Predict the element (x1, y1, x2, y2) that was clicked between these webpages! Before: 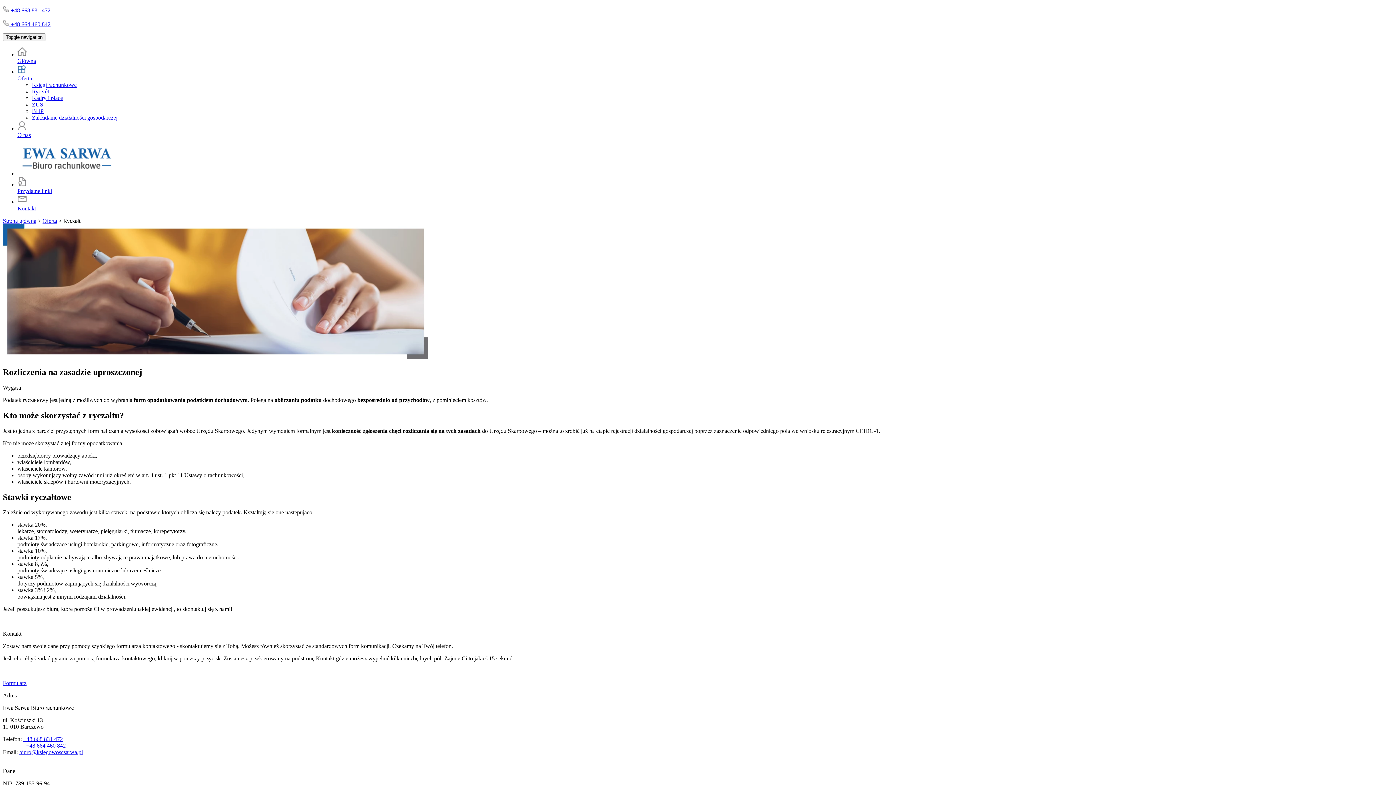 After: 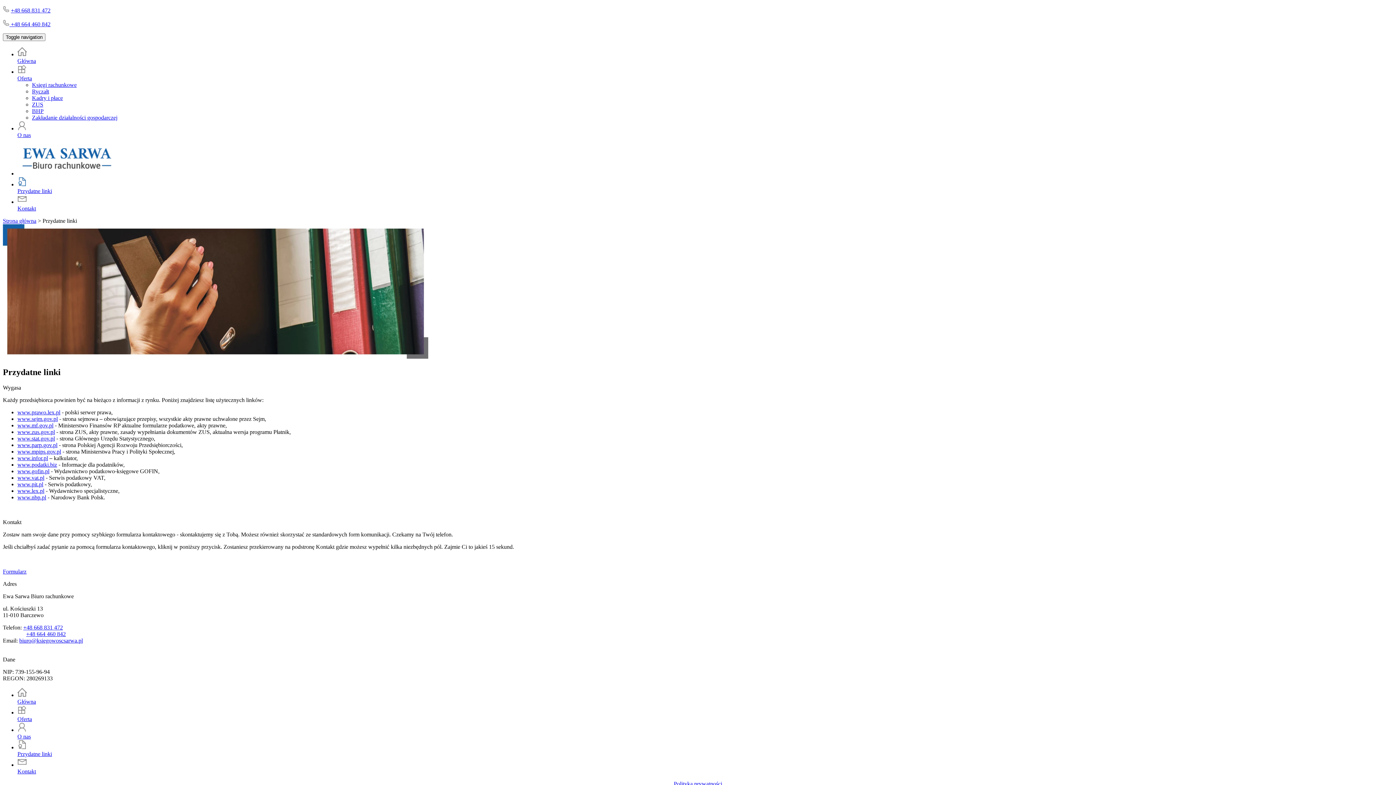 Action: bbox: (17, 181, 52, 194) label: Przydatne linki